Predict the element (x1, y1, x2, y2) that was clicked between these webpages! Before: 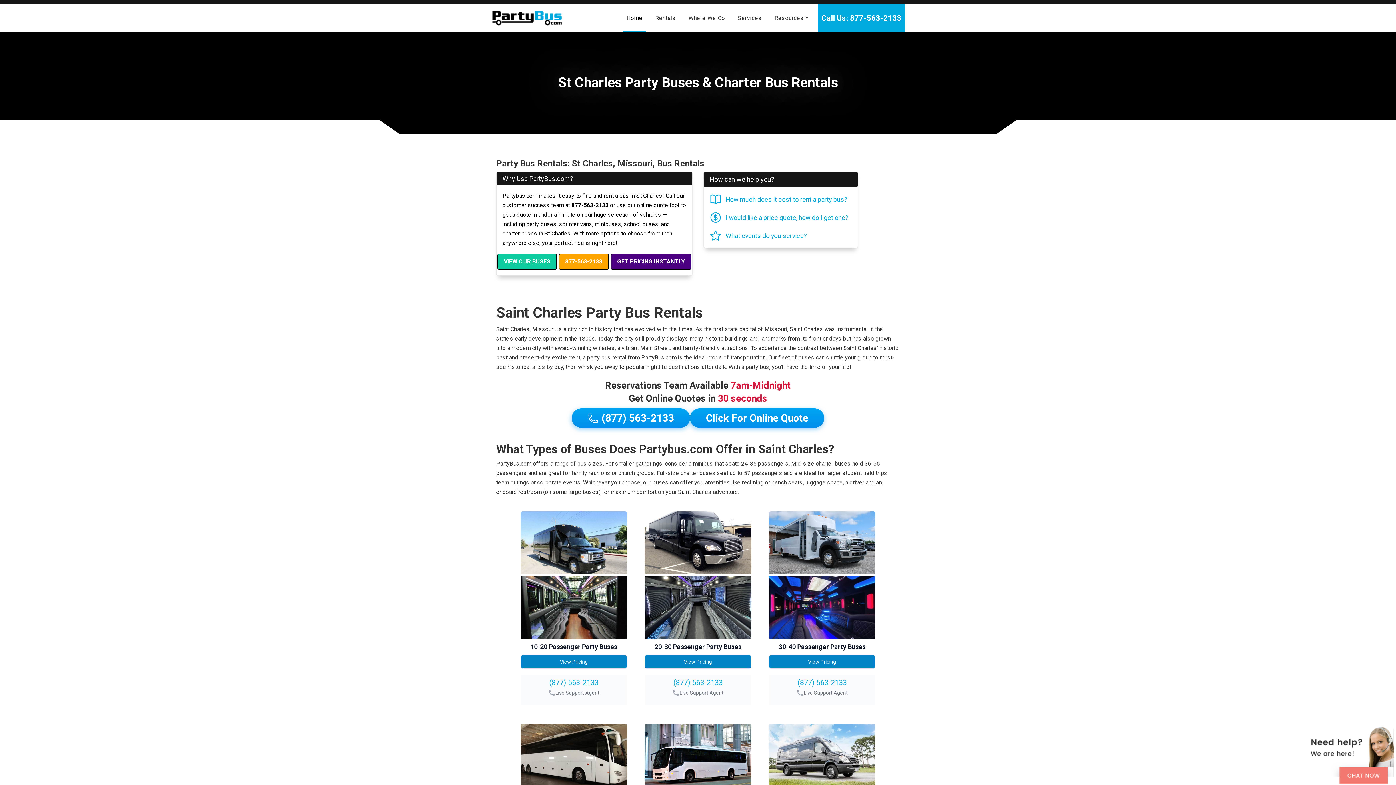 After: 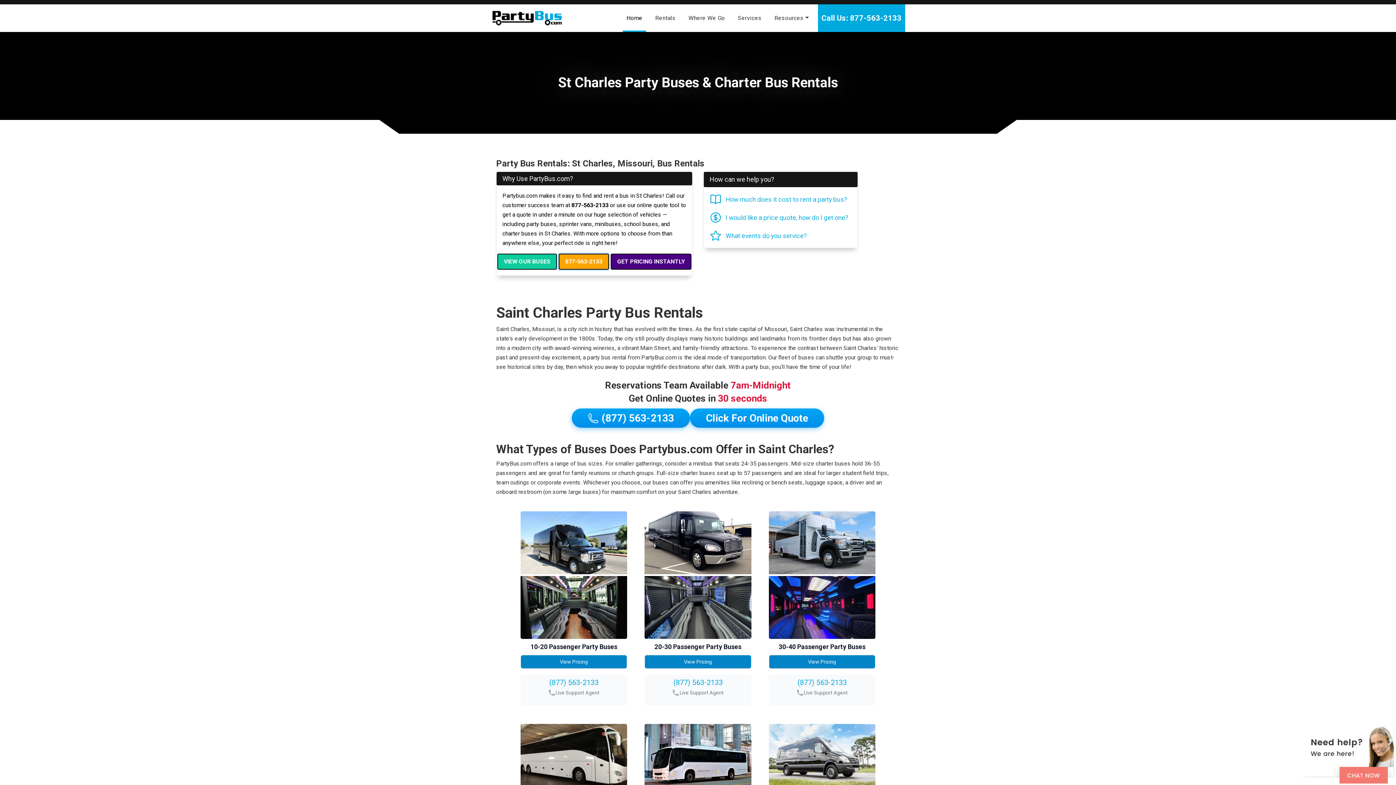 Action: bbox: (558, 253, 609, 269) label: 877-563-2133